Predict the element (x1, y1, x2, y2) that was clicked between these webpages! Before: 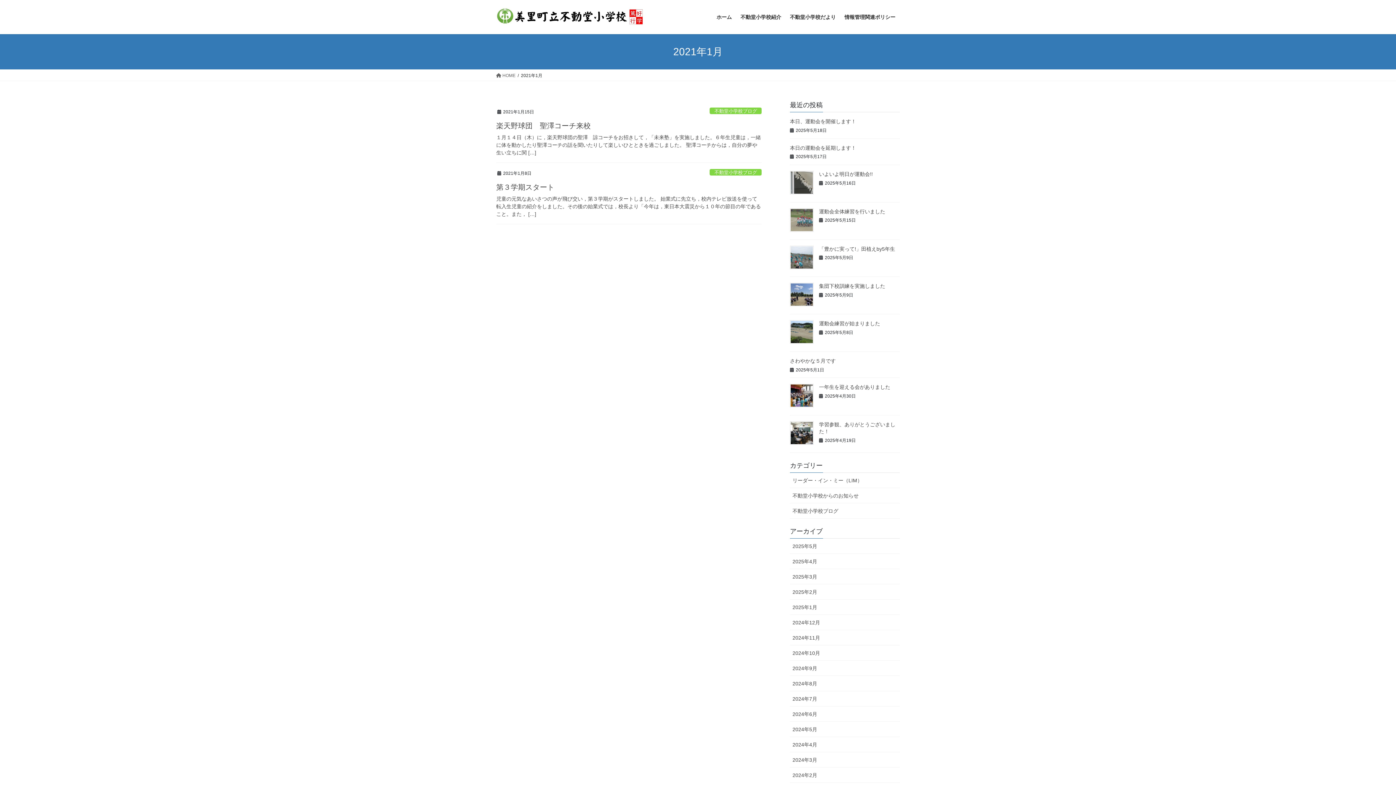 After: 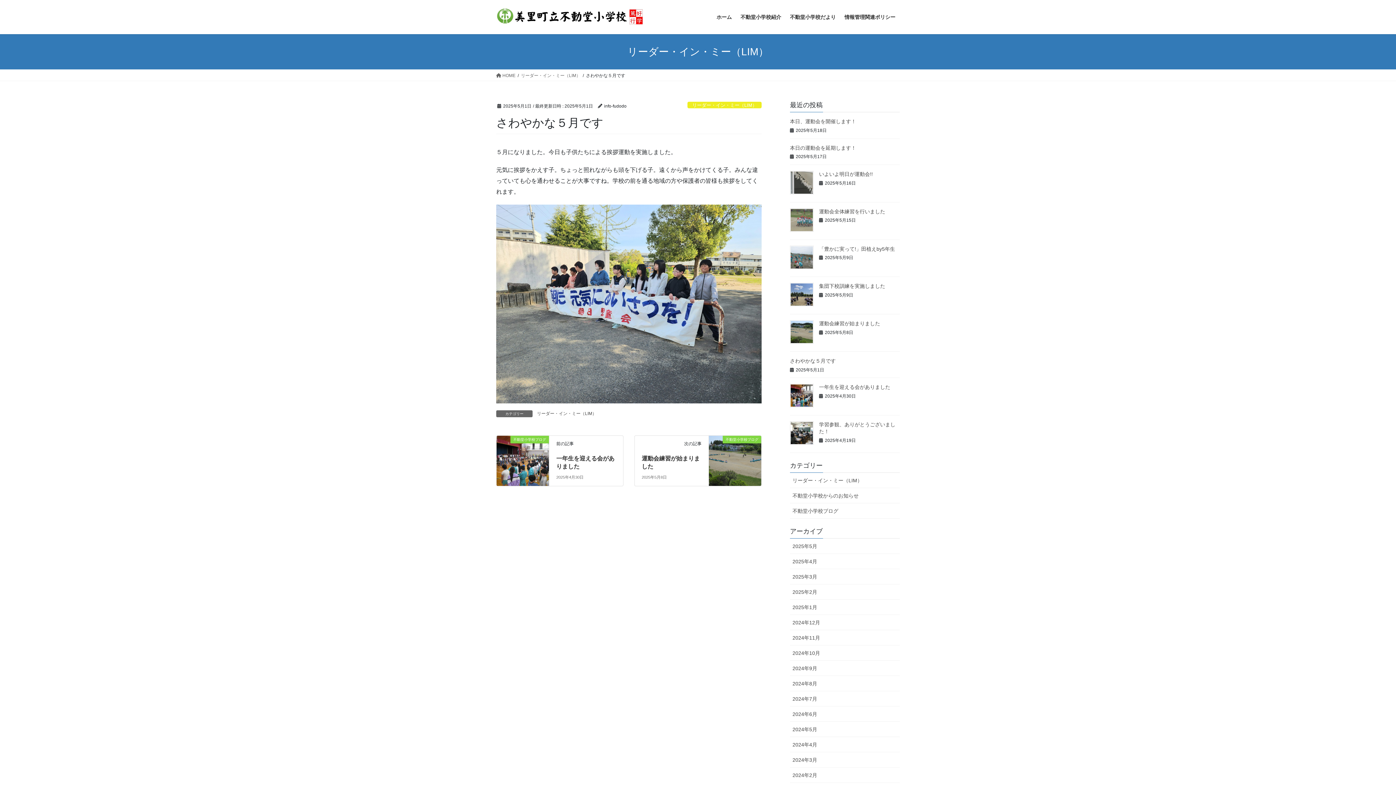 Action: label: さわやかな５月です bbox: (790, 358, 836, 363)